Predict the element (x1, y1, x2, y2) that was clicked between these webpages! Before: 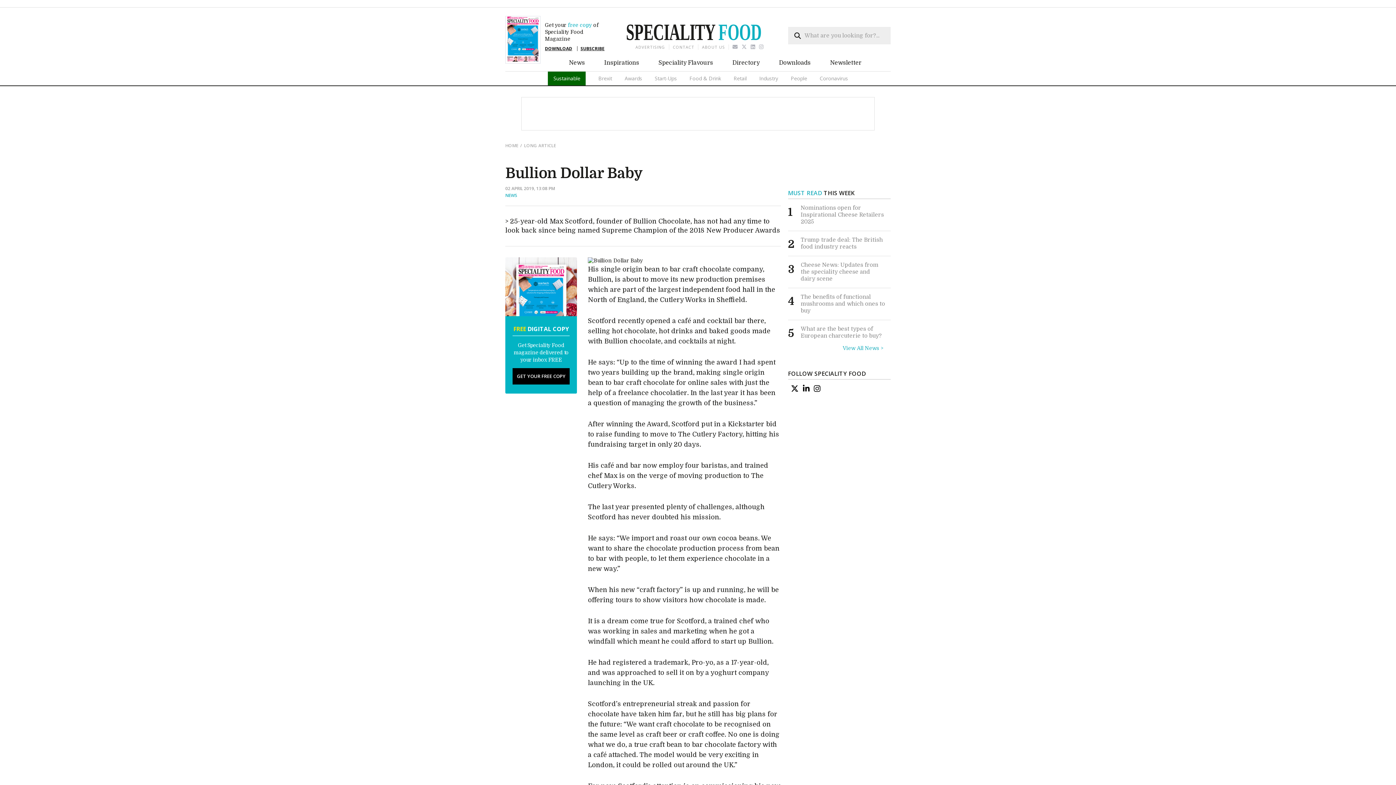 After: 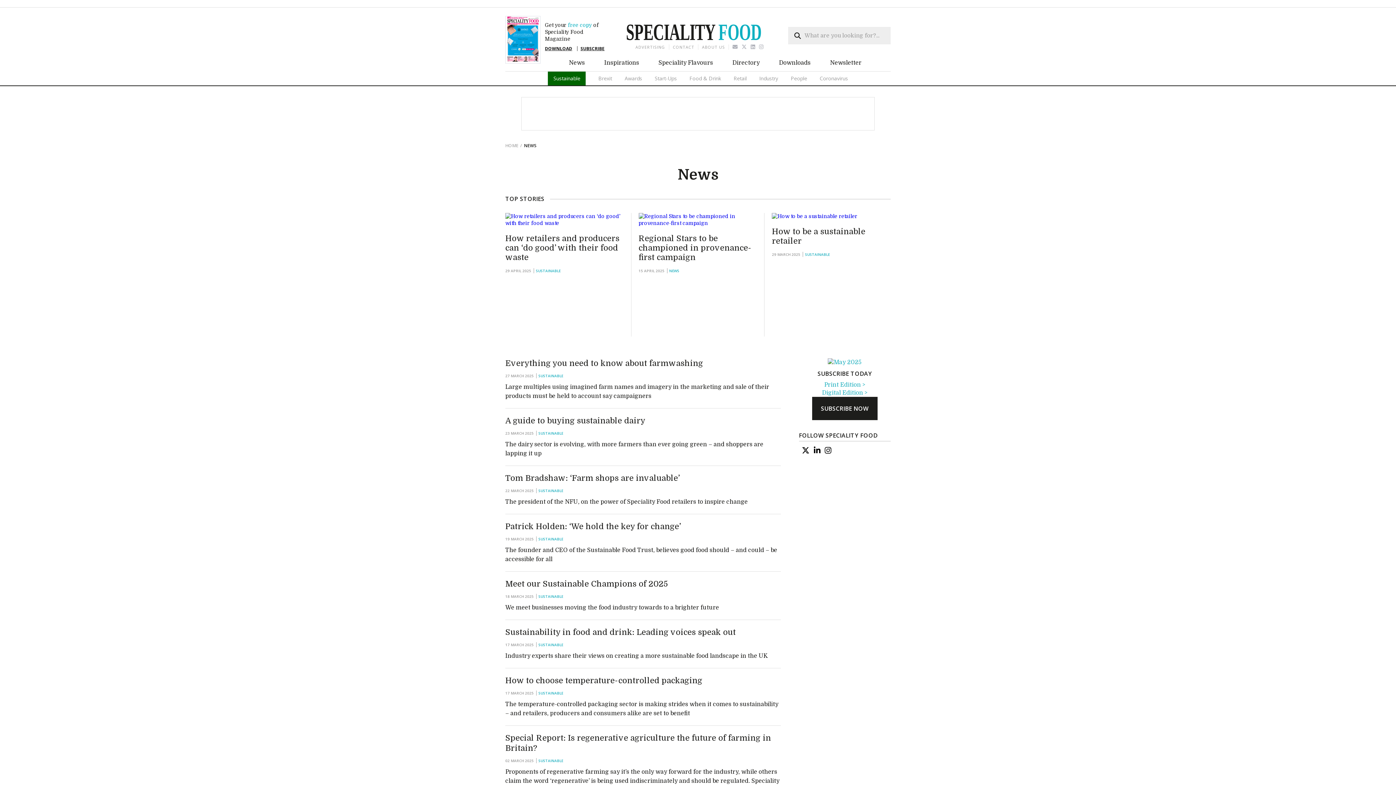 Action: bbox: (553, 71, 580, 85) label: Sustainable